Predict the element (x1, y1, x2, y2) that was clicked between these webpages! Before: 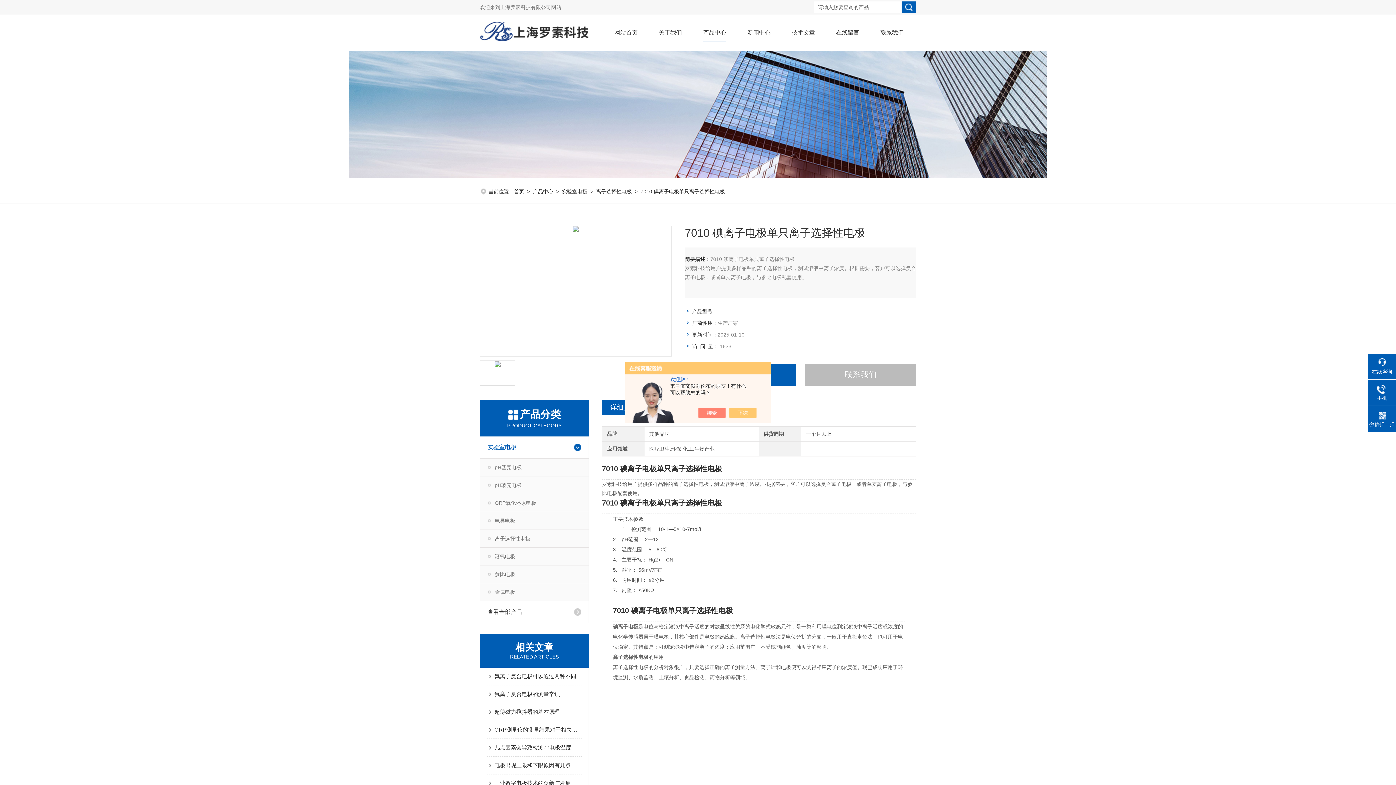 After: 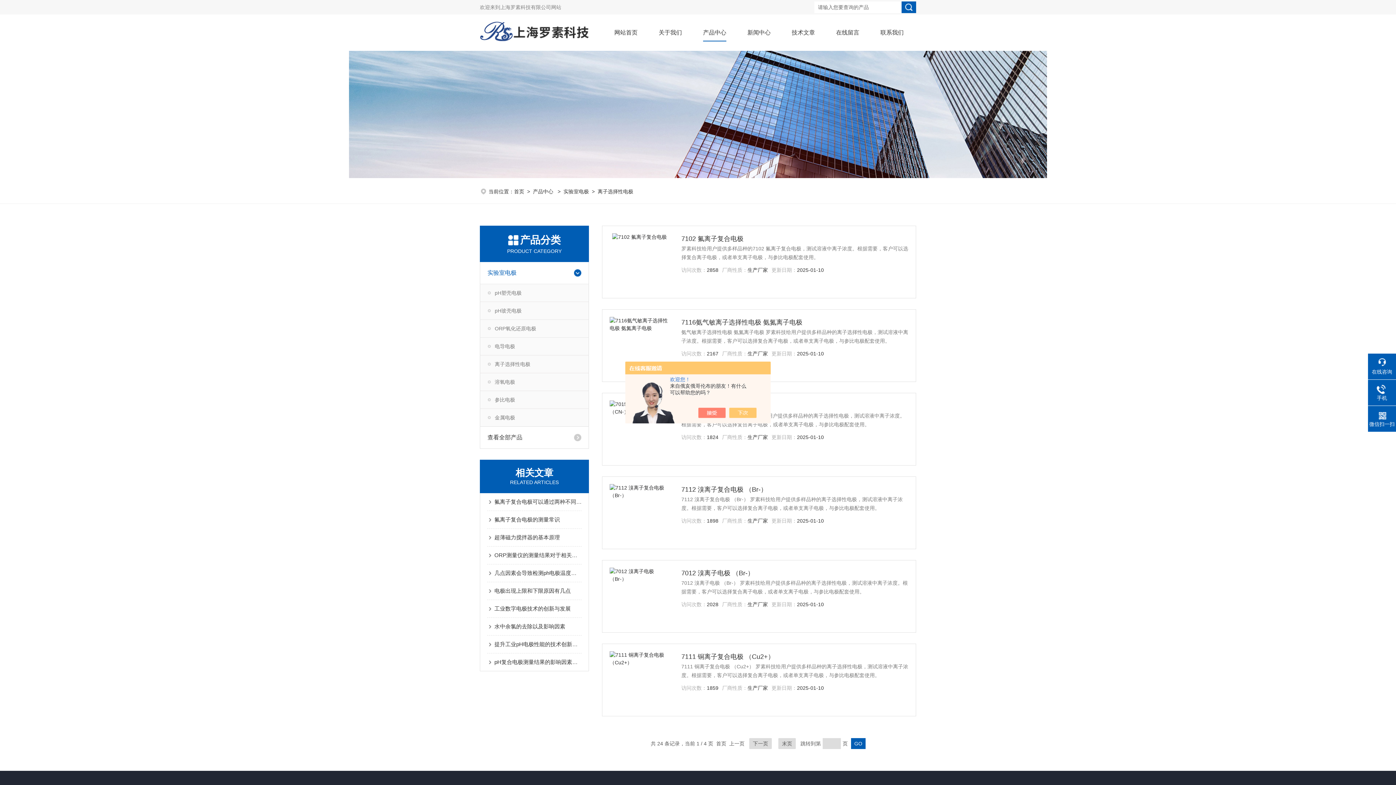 Action: label: 离子选择性电极 bbox: (480, 529, 588, 547)